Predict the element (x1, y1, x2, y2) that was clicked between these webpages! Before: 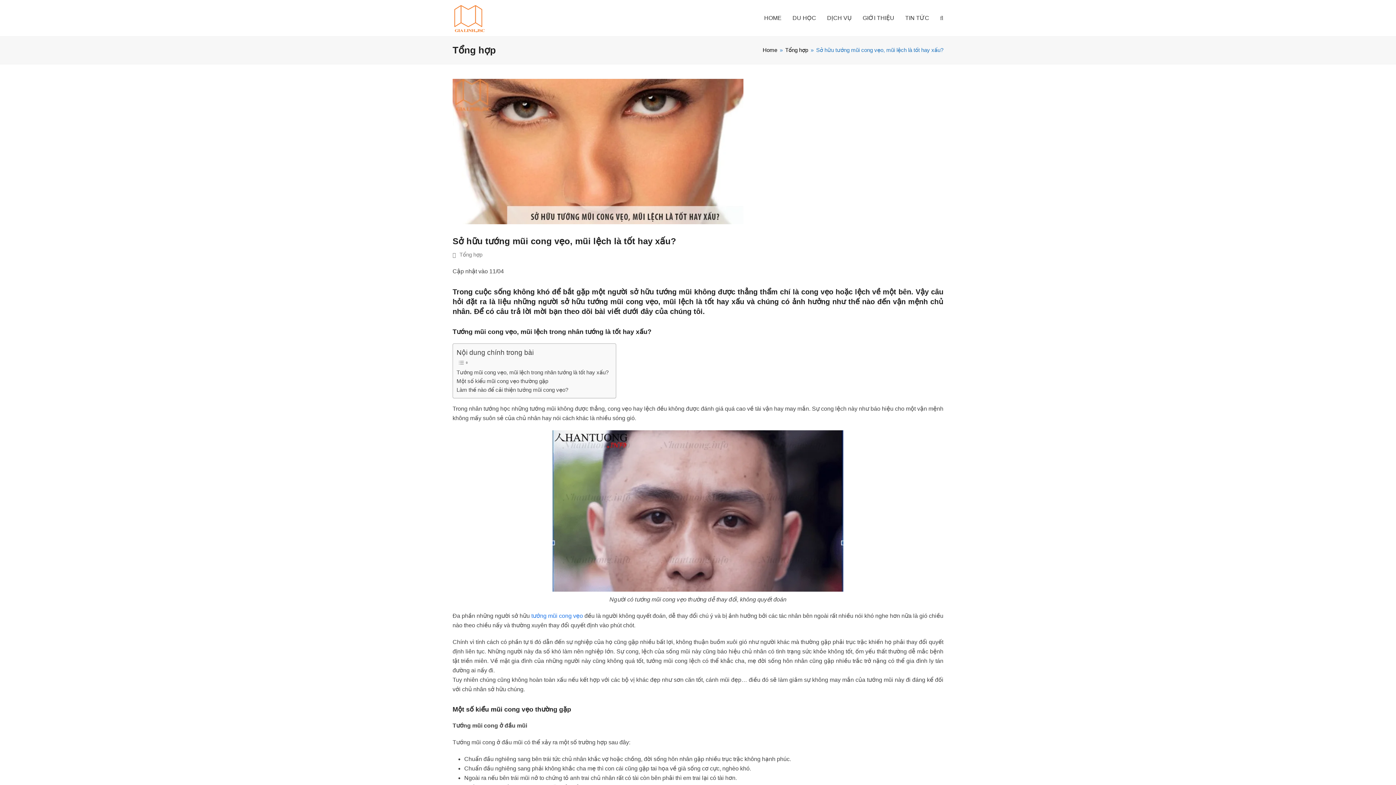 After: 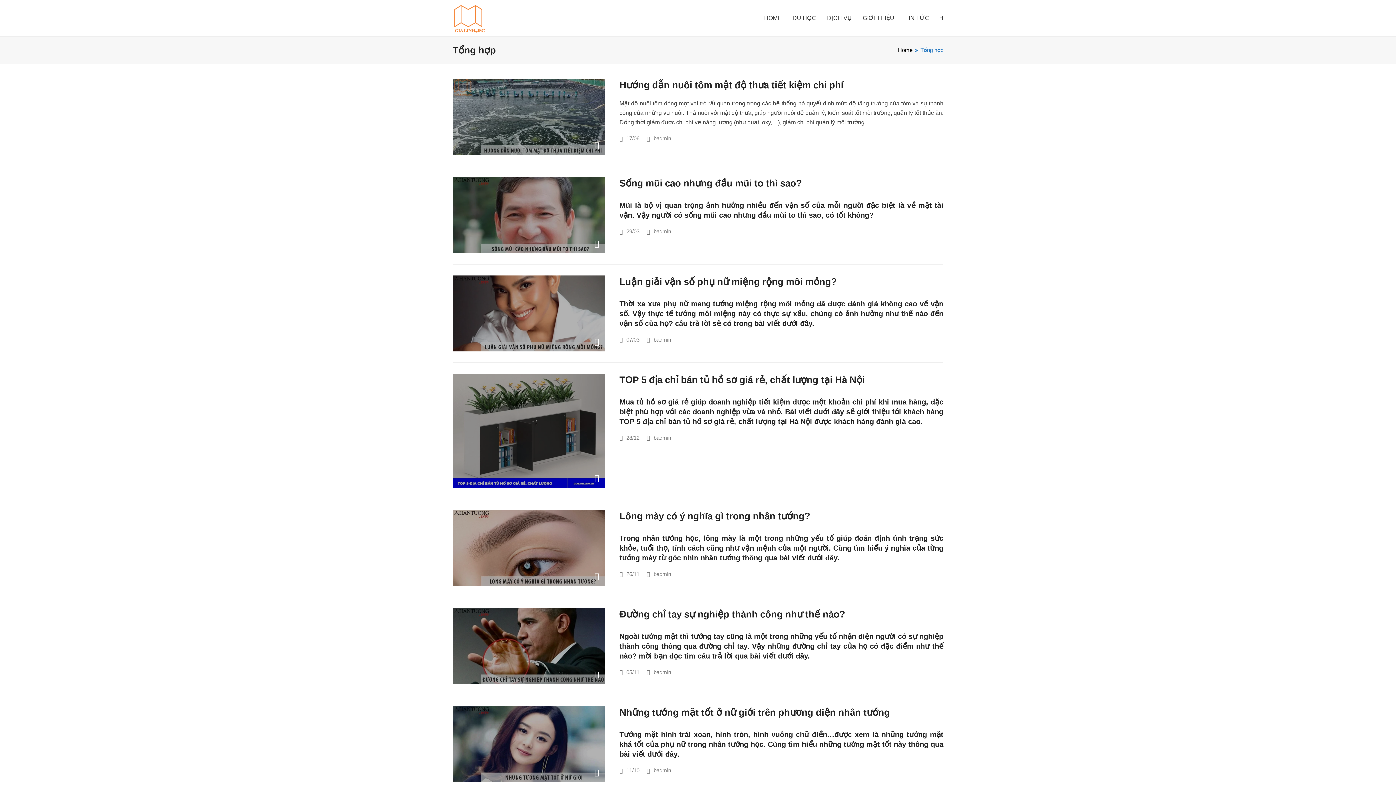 Action: label: Tổng hợp bbox: (459, 252, 482, 257)